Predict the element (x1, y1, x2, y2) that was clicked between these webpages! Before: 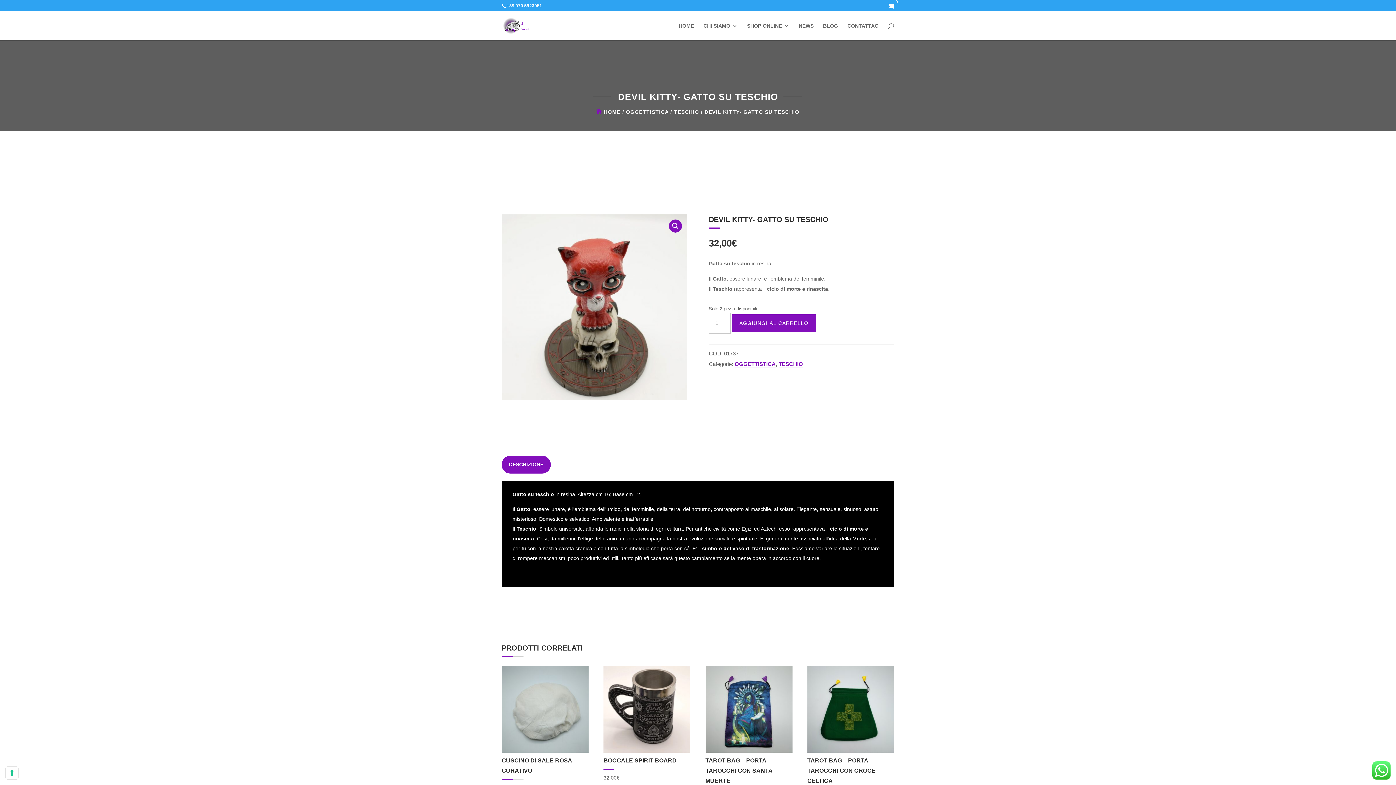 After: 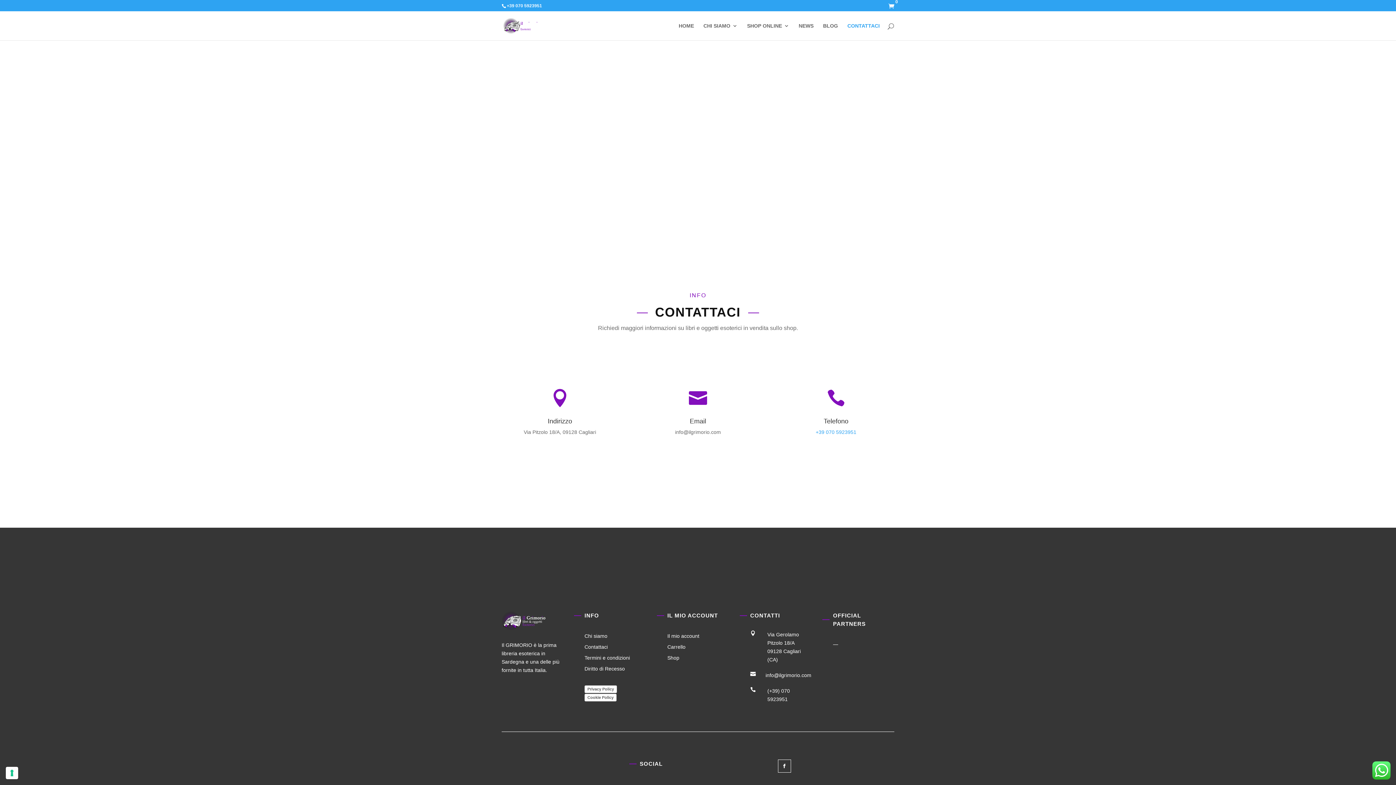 Action: label: CONTATTACI bbox: (847, 23, 880, 40)